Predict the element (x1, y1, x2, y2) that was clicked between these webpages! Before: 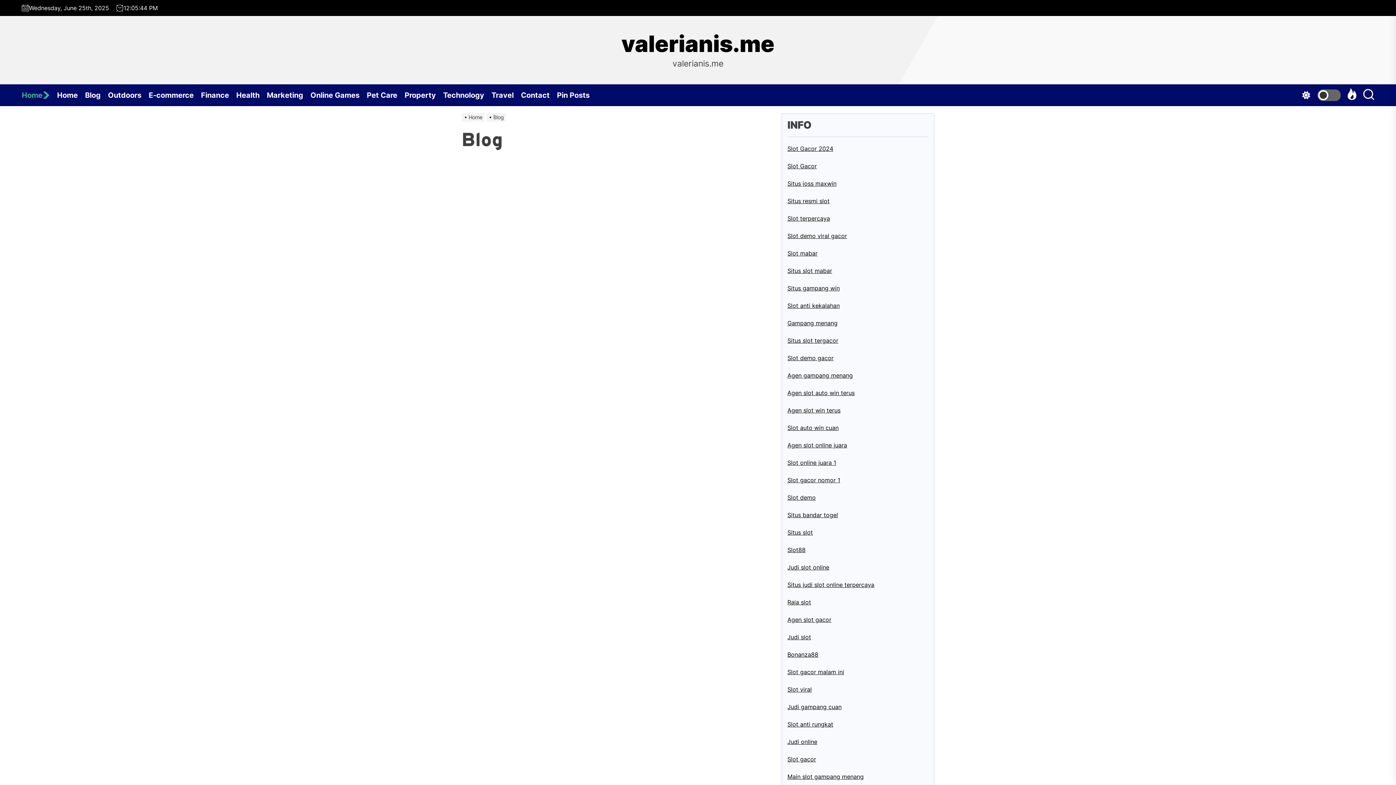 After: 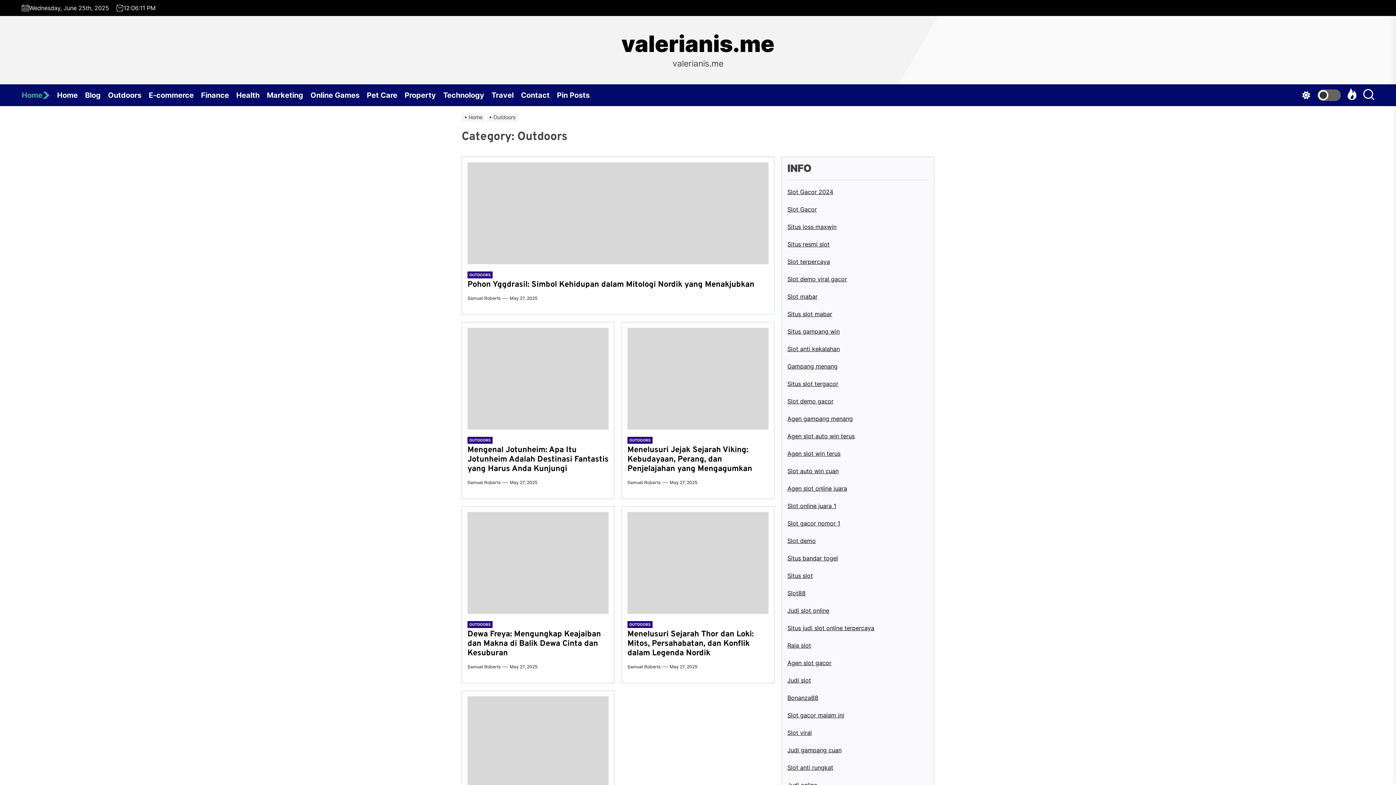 Action: label: Outdoors bbox: (108, 84, 148, 106)